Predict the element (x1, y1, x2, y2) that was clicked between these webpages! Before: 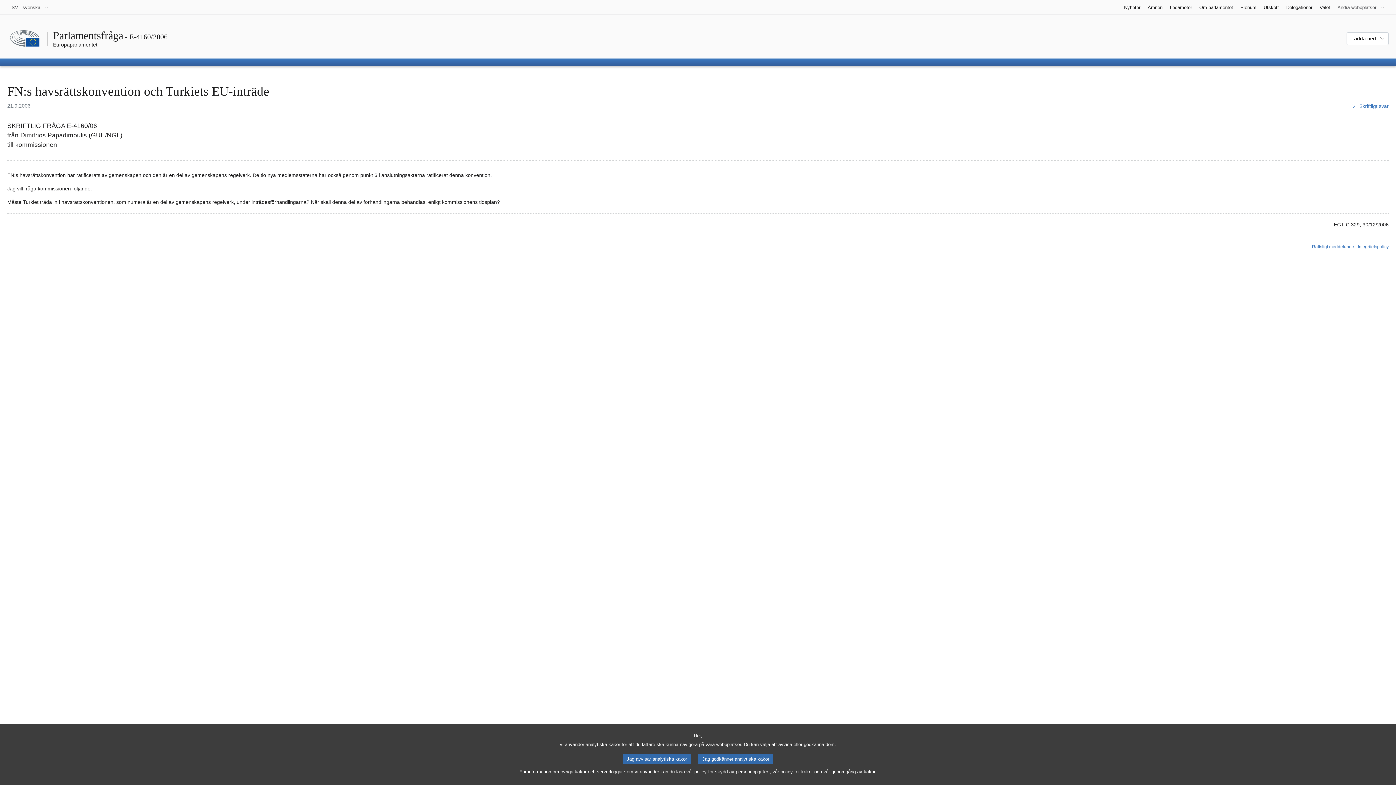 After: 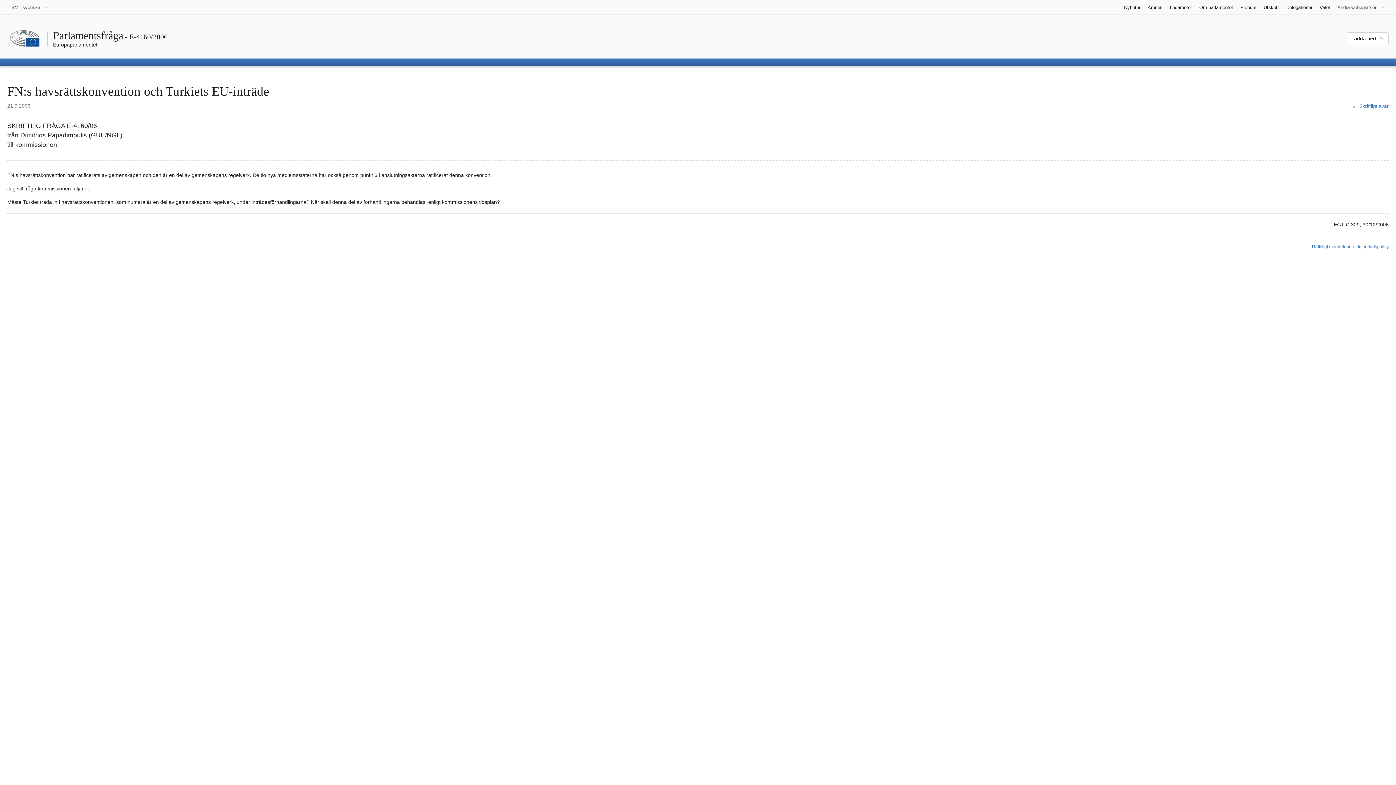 Action: label: Jag godkänner analytiska kakor bbox: (698, 754, 773, 764)